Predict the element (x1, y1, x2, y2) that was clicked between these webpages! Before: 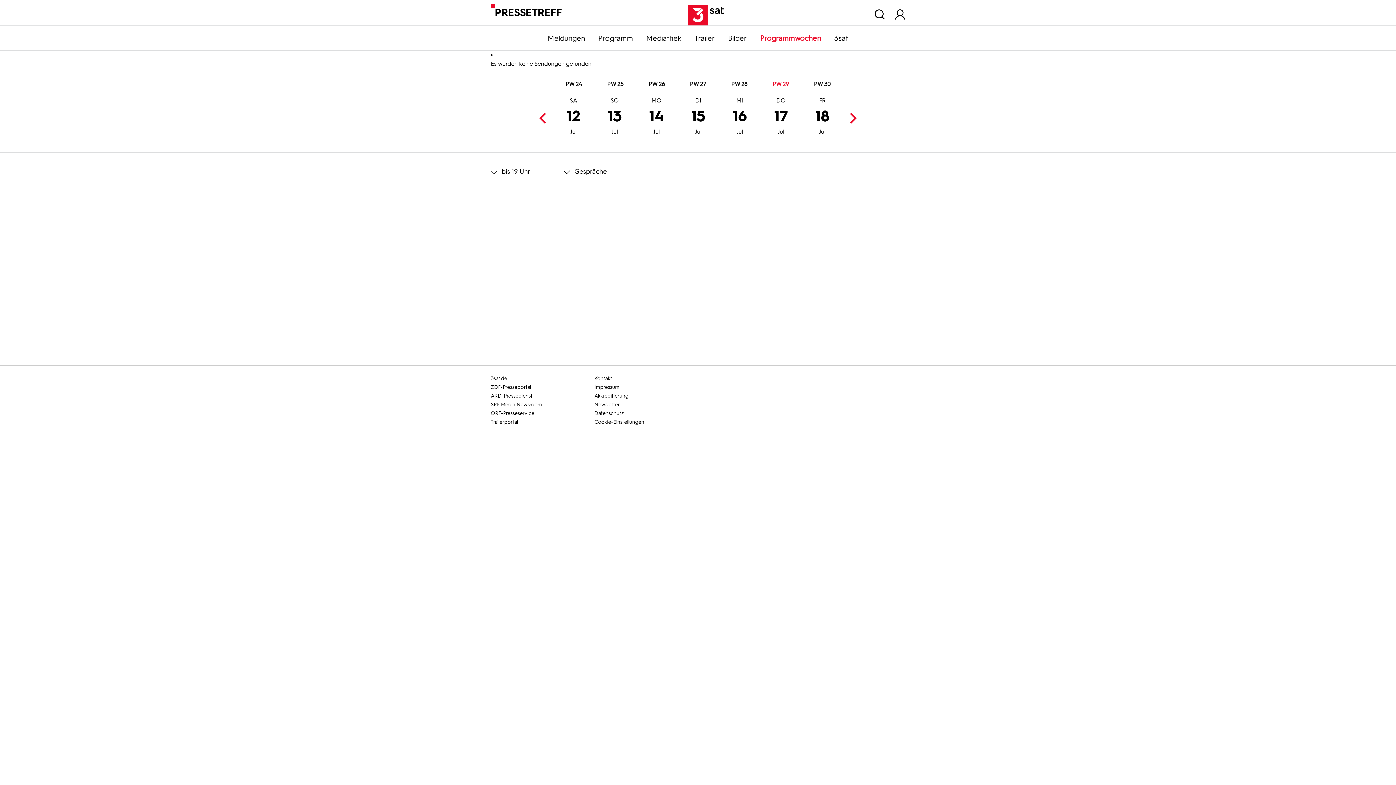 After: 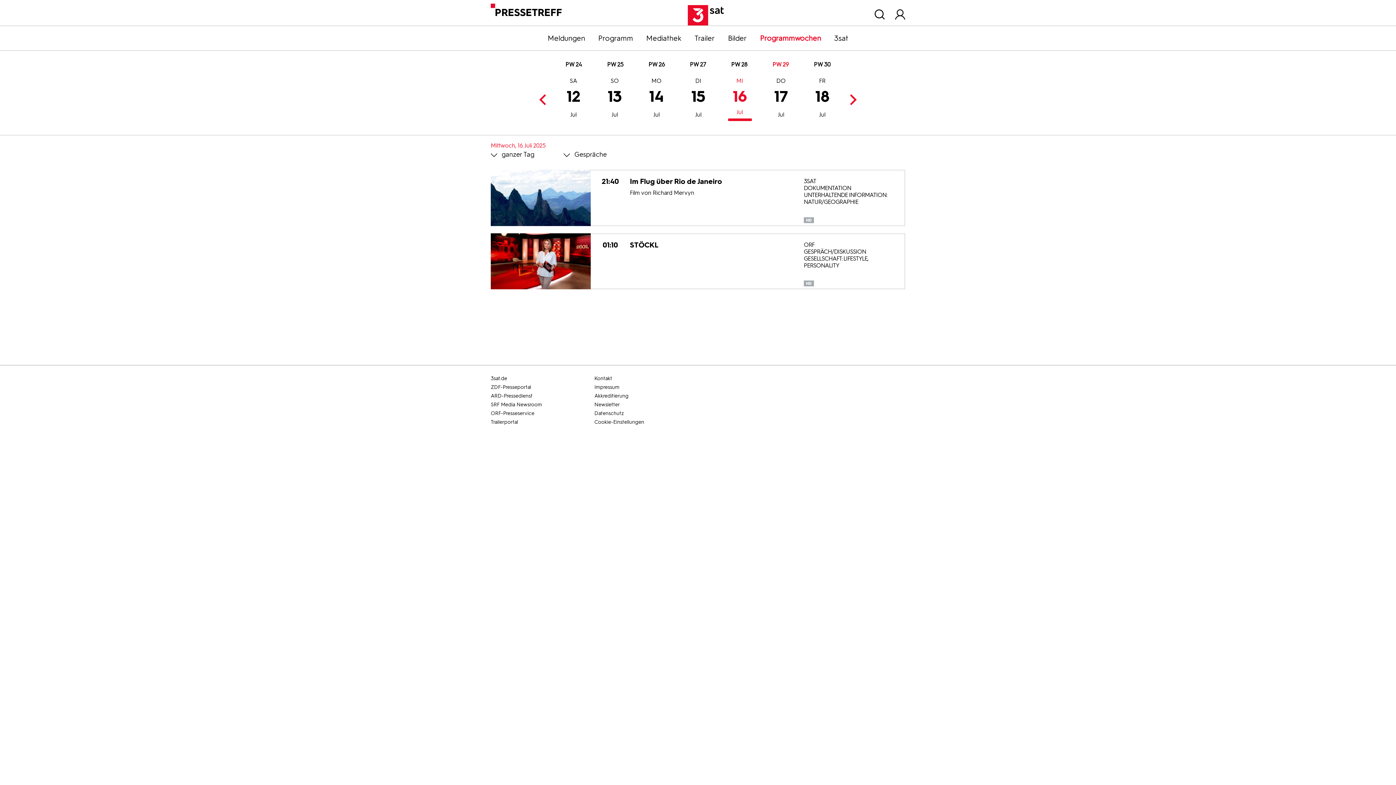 Action: label: 16
Jul
MI bbox: (728, 98, 751, 138)